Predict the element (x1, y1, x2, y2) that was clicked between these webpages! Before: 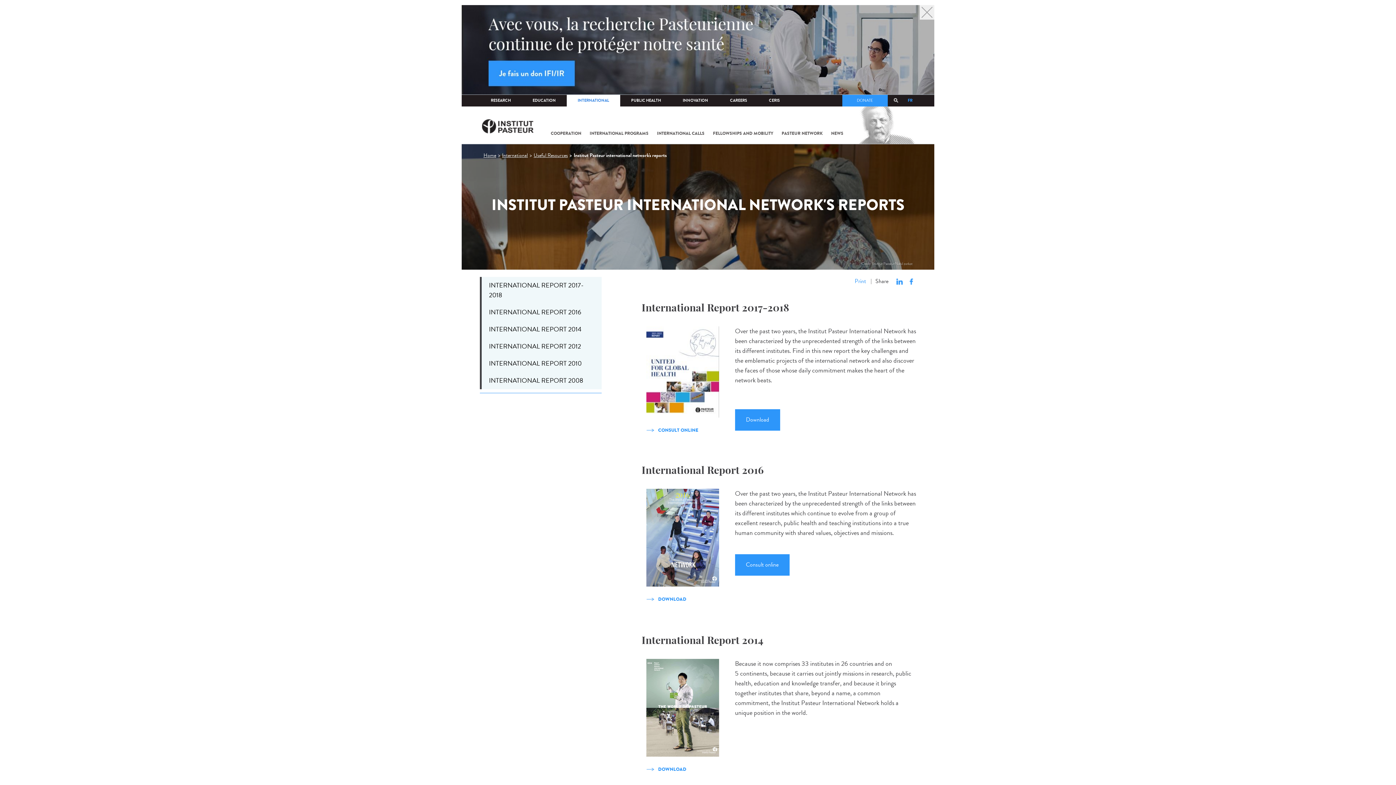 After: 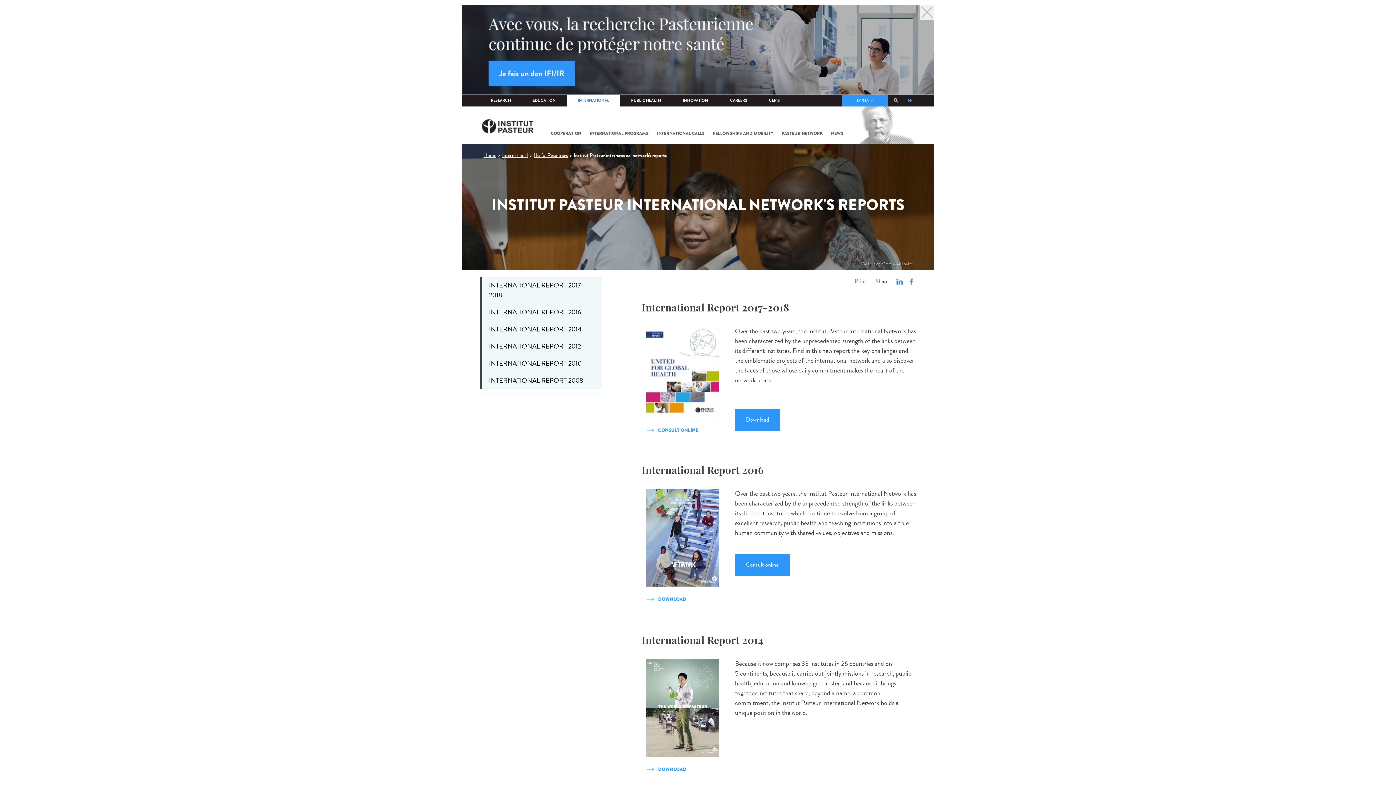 Action: bbox: (461, 5, 934, 94)